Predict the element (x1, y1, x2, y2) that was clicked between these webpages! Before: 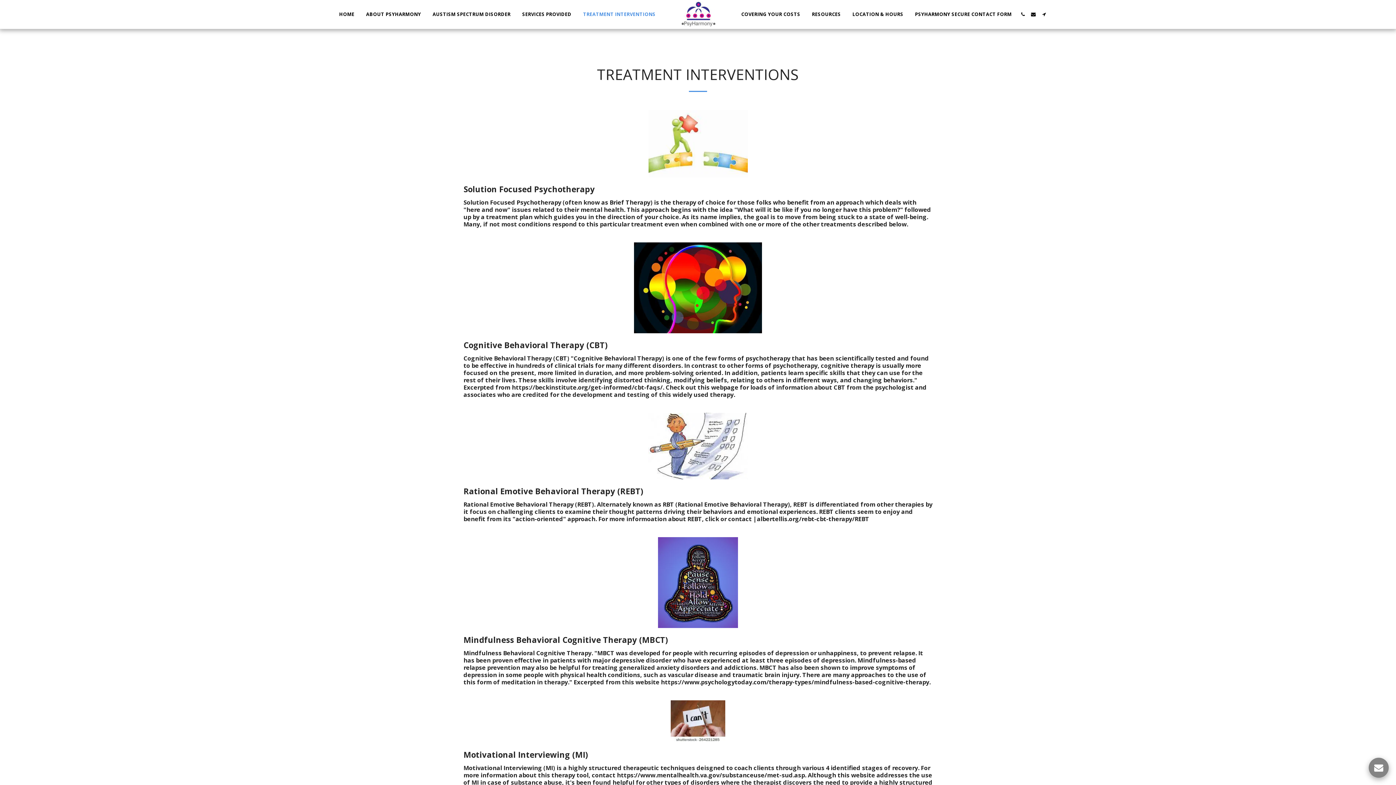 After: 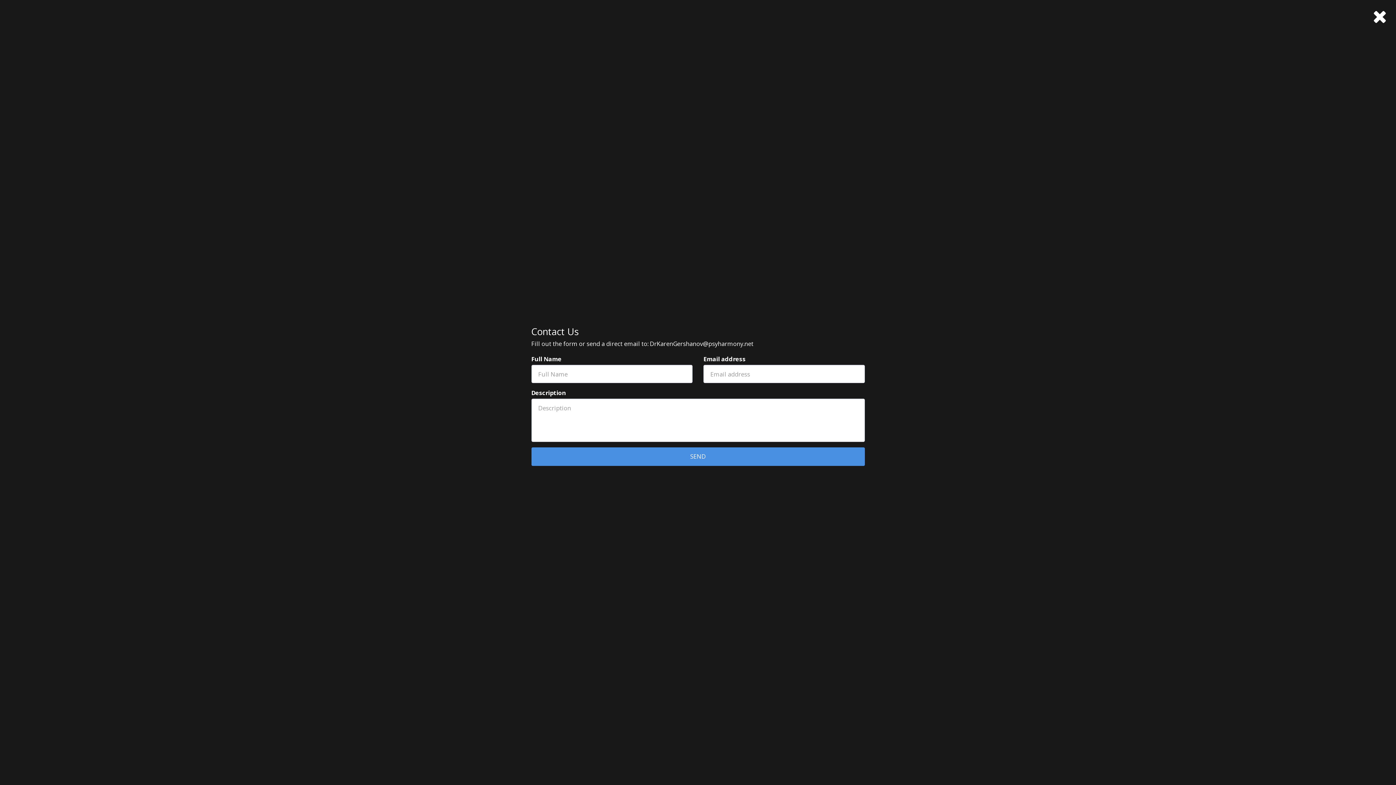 Action: bbox: (1028, 12, 1038, 16) label:  